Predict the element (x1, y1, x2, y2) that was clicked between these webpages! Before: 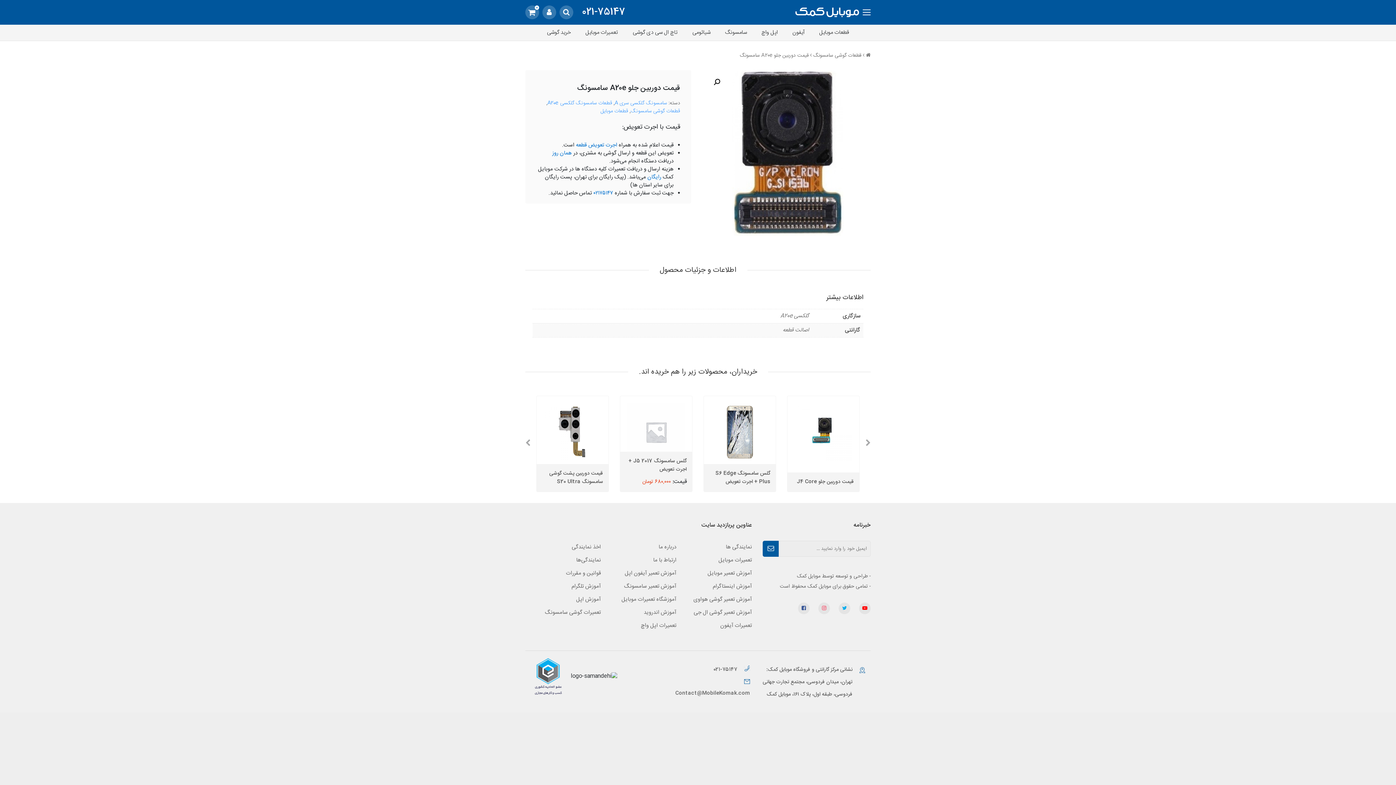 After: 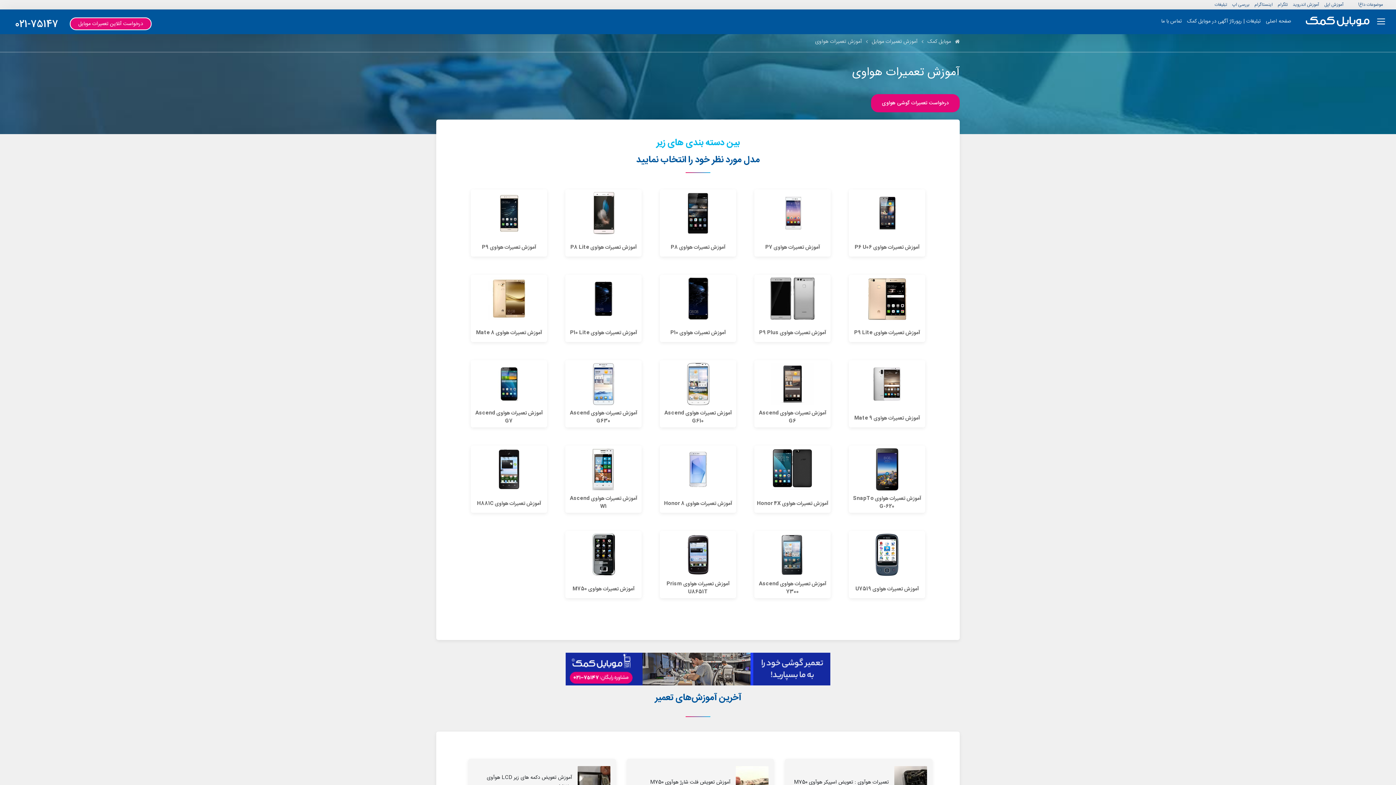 Action: bbox: (693, 595, 752, 604) label: آموزش تعمیر گوشی هواوی